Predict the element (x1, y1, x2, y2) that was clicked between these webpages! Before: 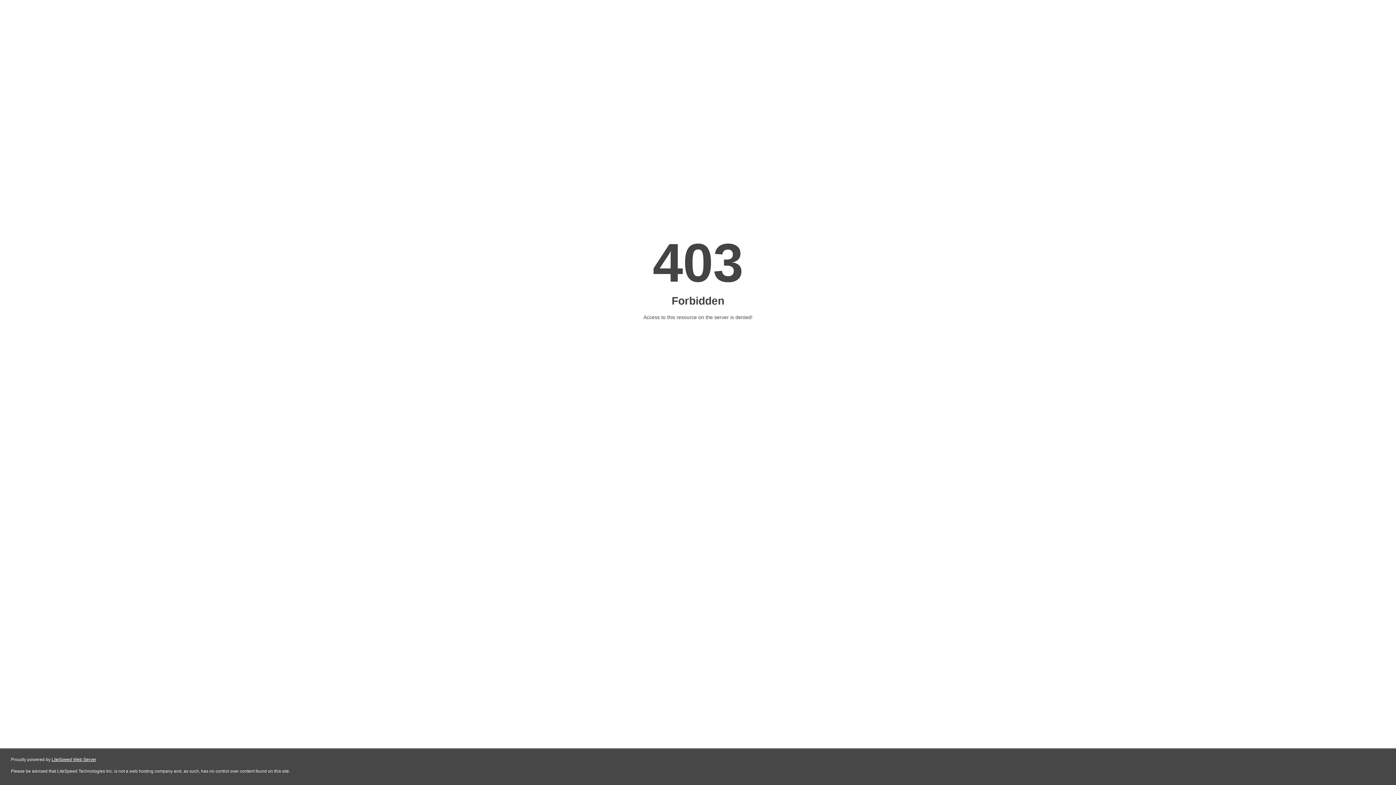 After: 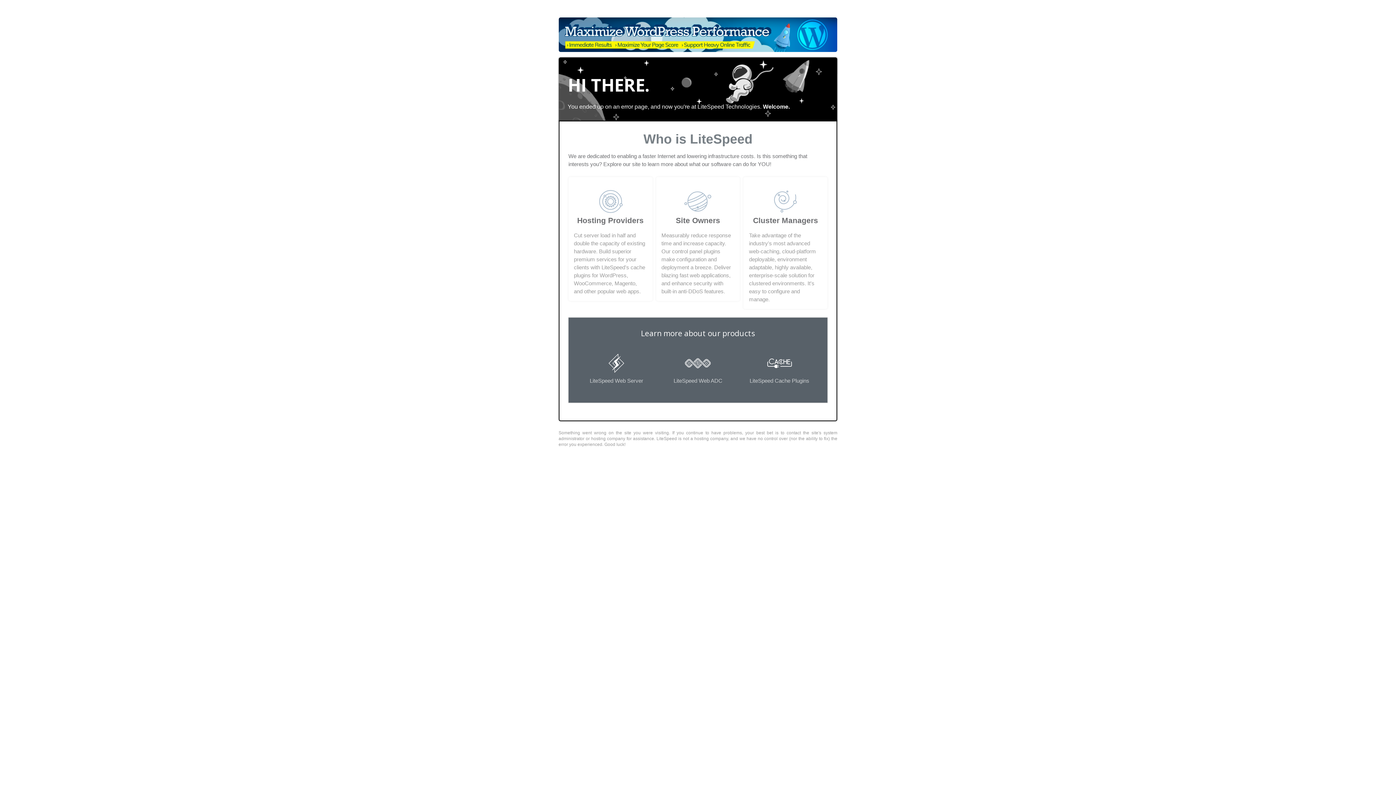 Action: bbox: (51, 757, 96, 762) label: LiteSpeed Web Server